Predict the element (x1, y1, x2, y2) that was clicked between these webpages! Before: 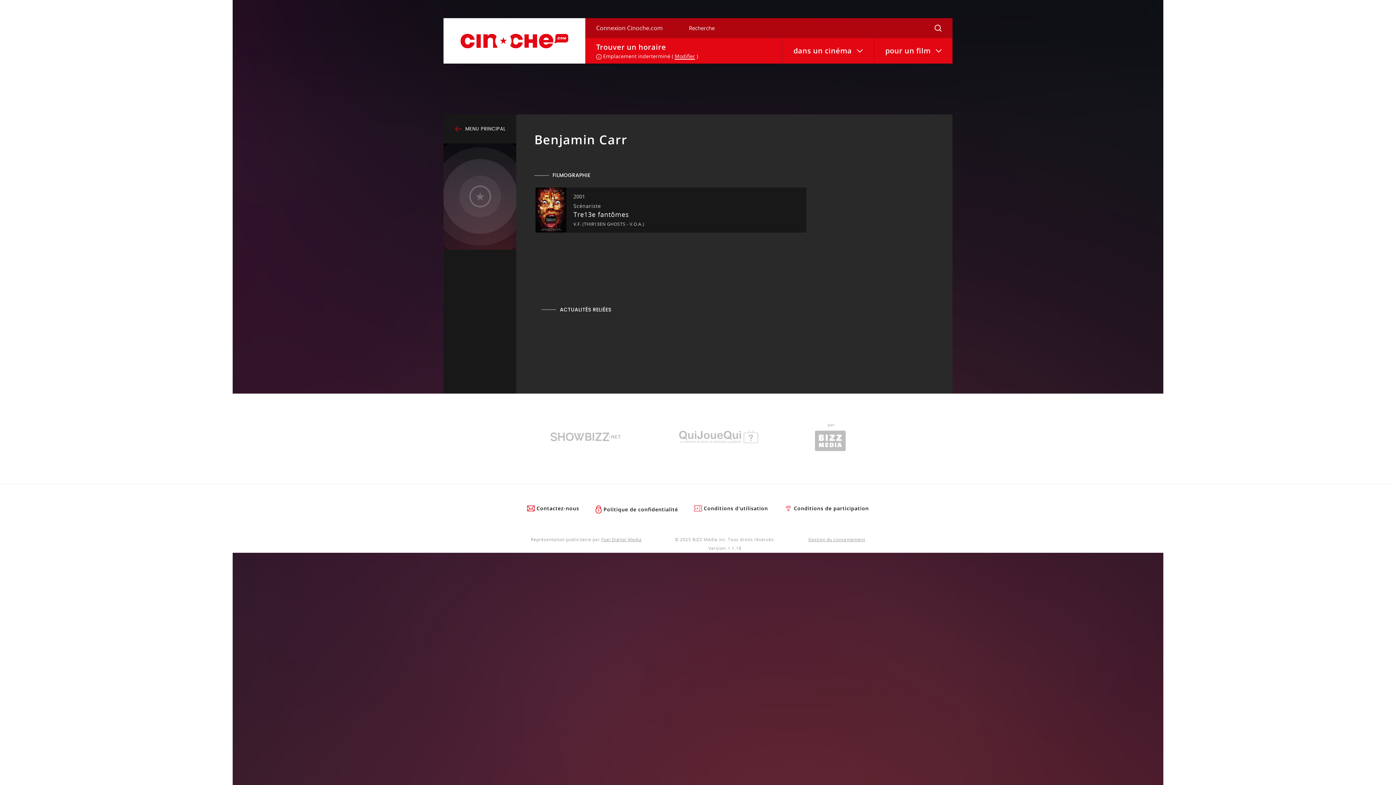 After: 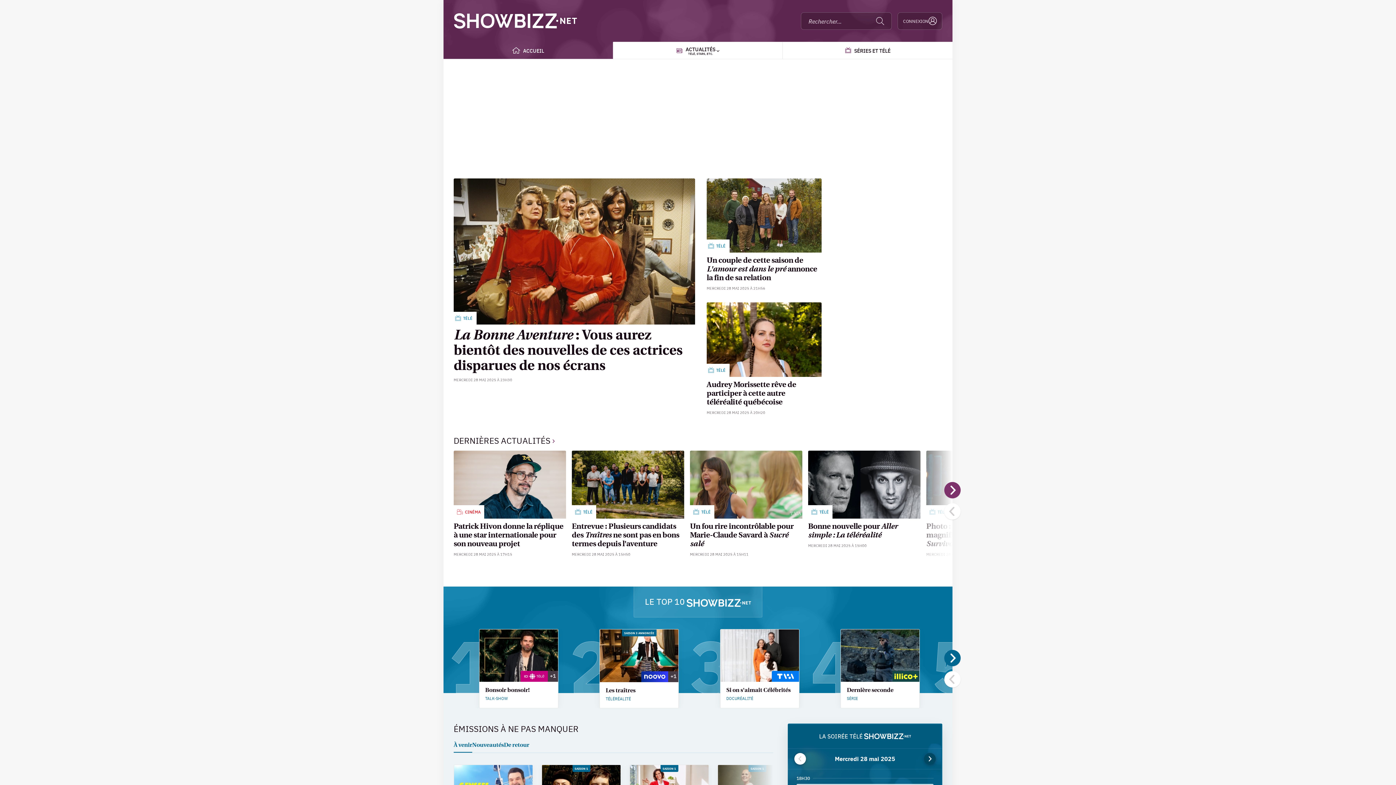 Action: label: Showbizz.net bbox: (538, 425, 634, 452)